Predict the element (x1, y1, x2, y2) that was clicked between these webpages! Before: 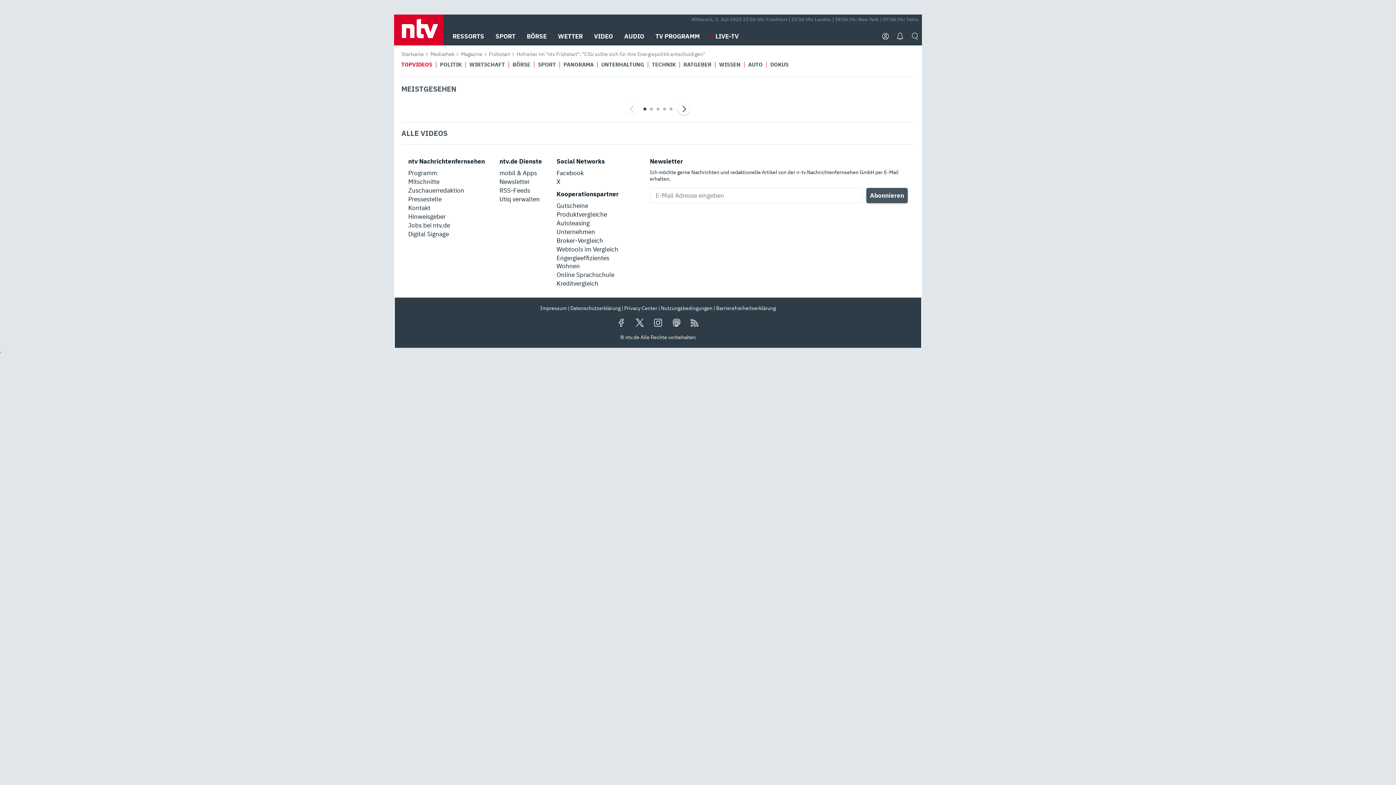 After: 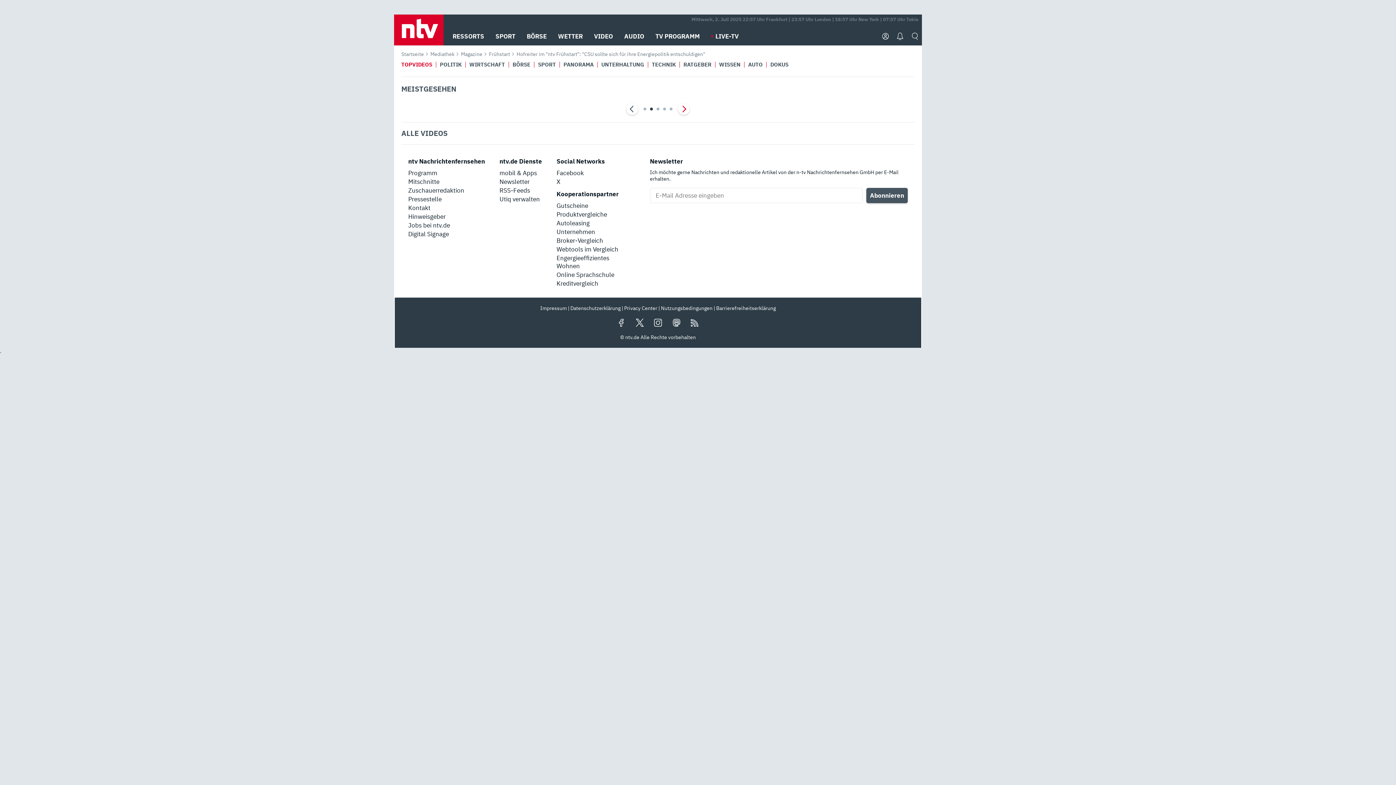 Action: bbox: (678, 542, 689, 554) label: Next